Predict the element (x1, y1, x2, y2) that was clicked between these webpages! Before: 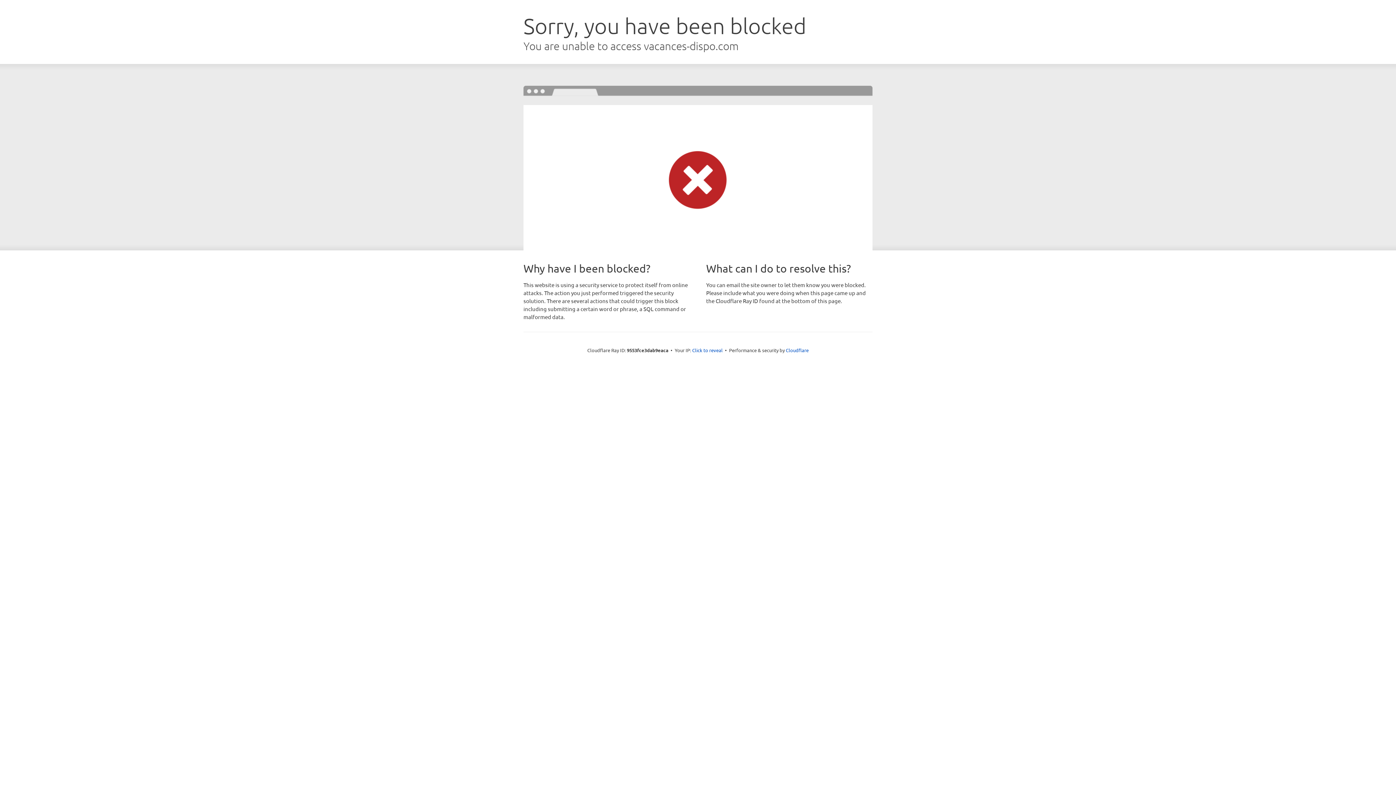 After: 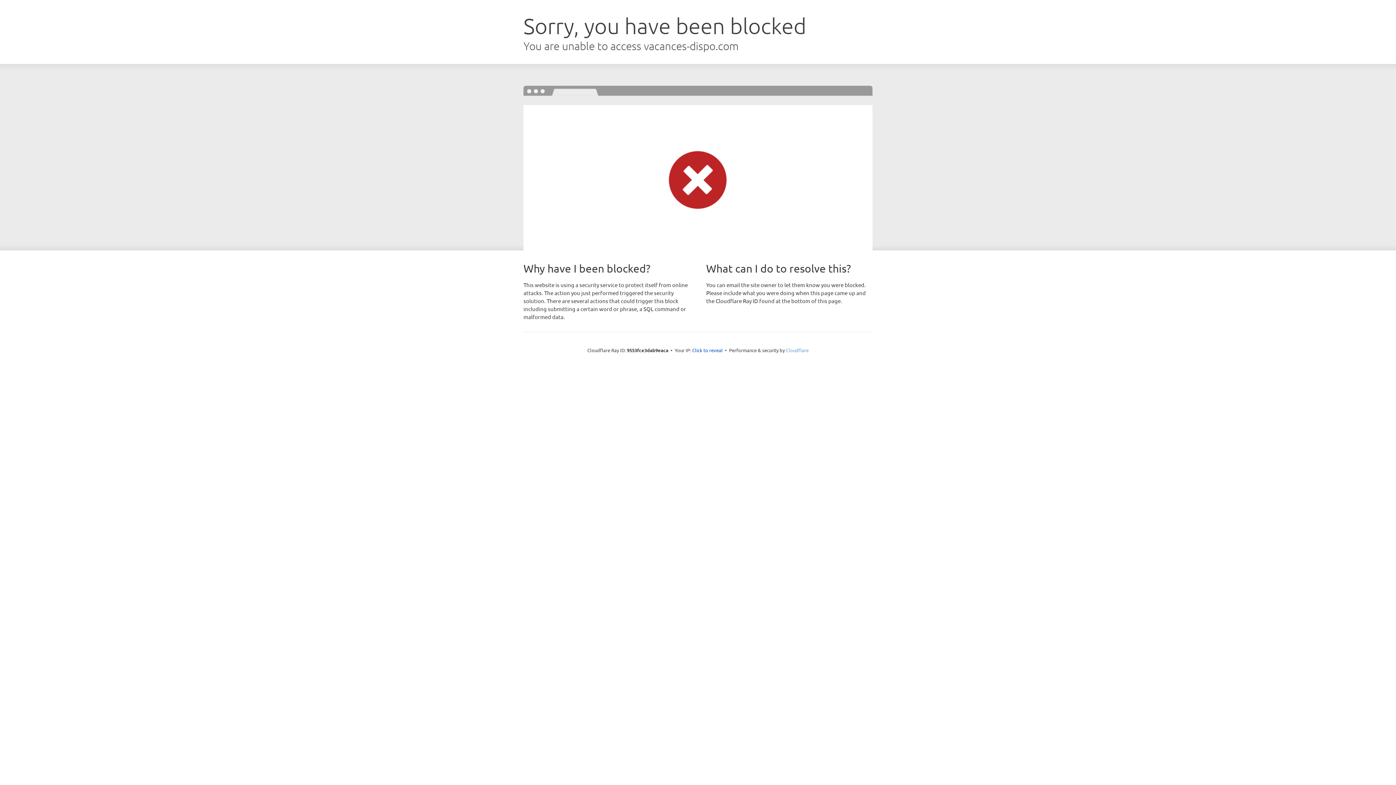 Action: bbox: (786, 347, 808, 353) label: Cloudflare